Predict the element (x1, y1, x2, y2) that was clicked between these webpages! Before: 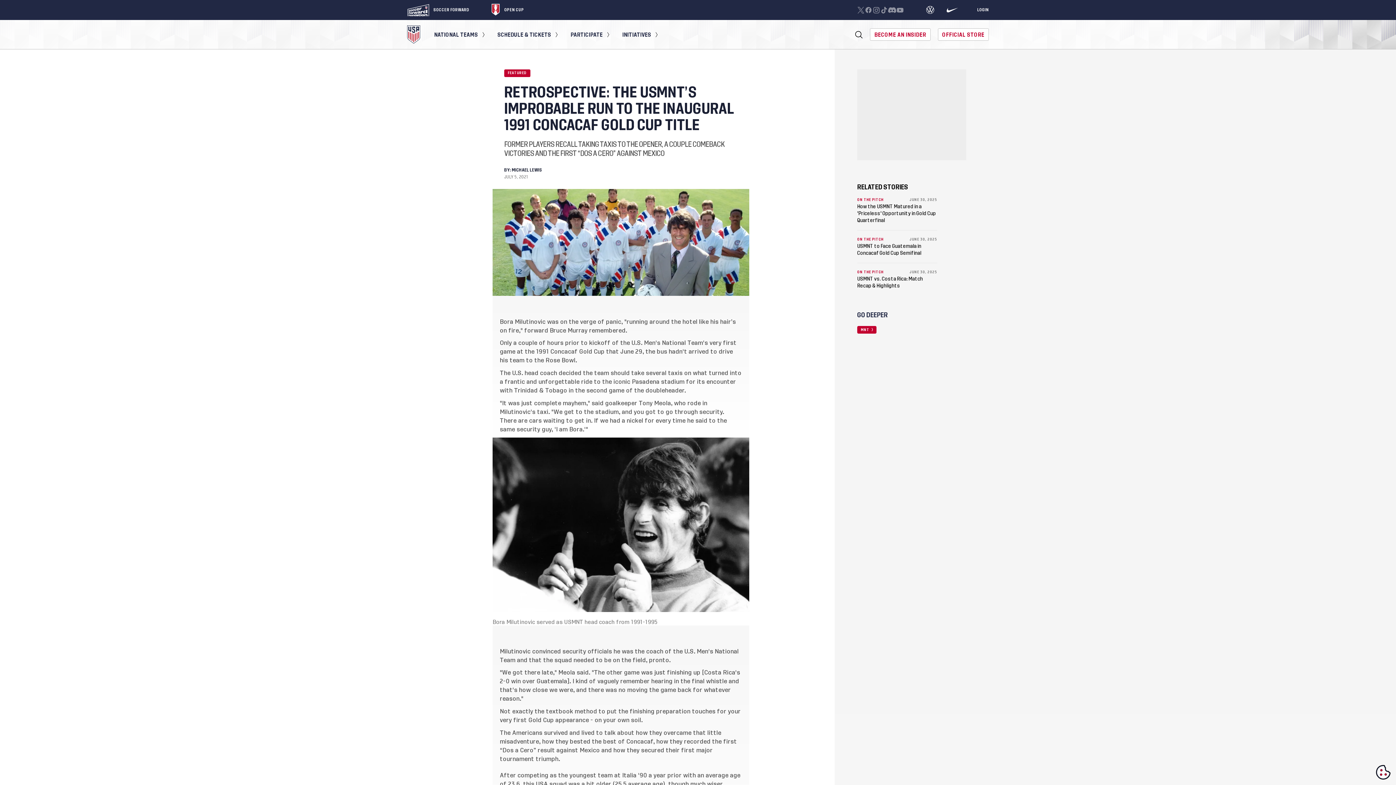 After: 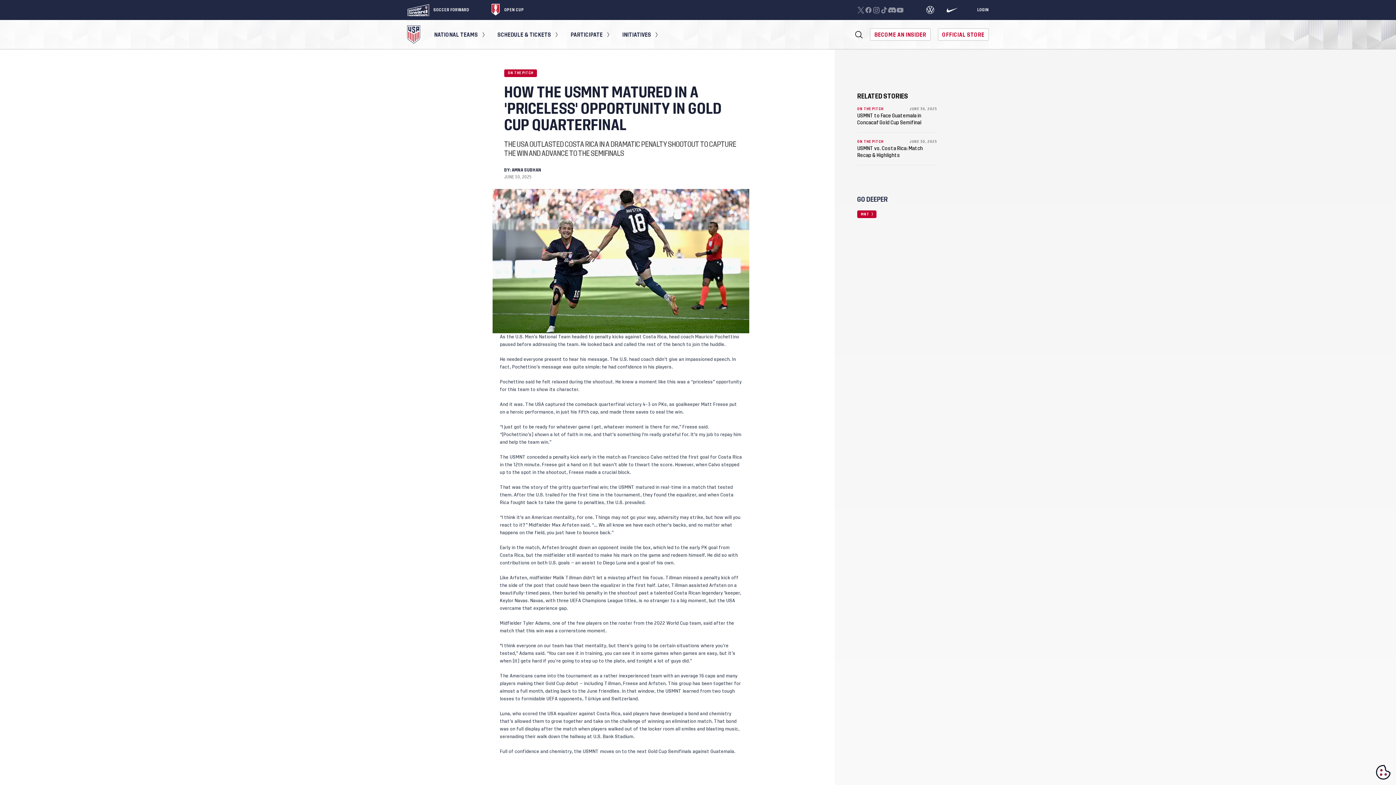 Action: bbox: (857, 203, 937, 224) label: How the USMNT Matured in a 'Priceless' Opportunity in Gold Cup Quarterfinal